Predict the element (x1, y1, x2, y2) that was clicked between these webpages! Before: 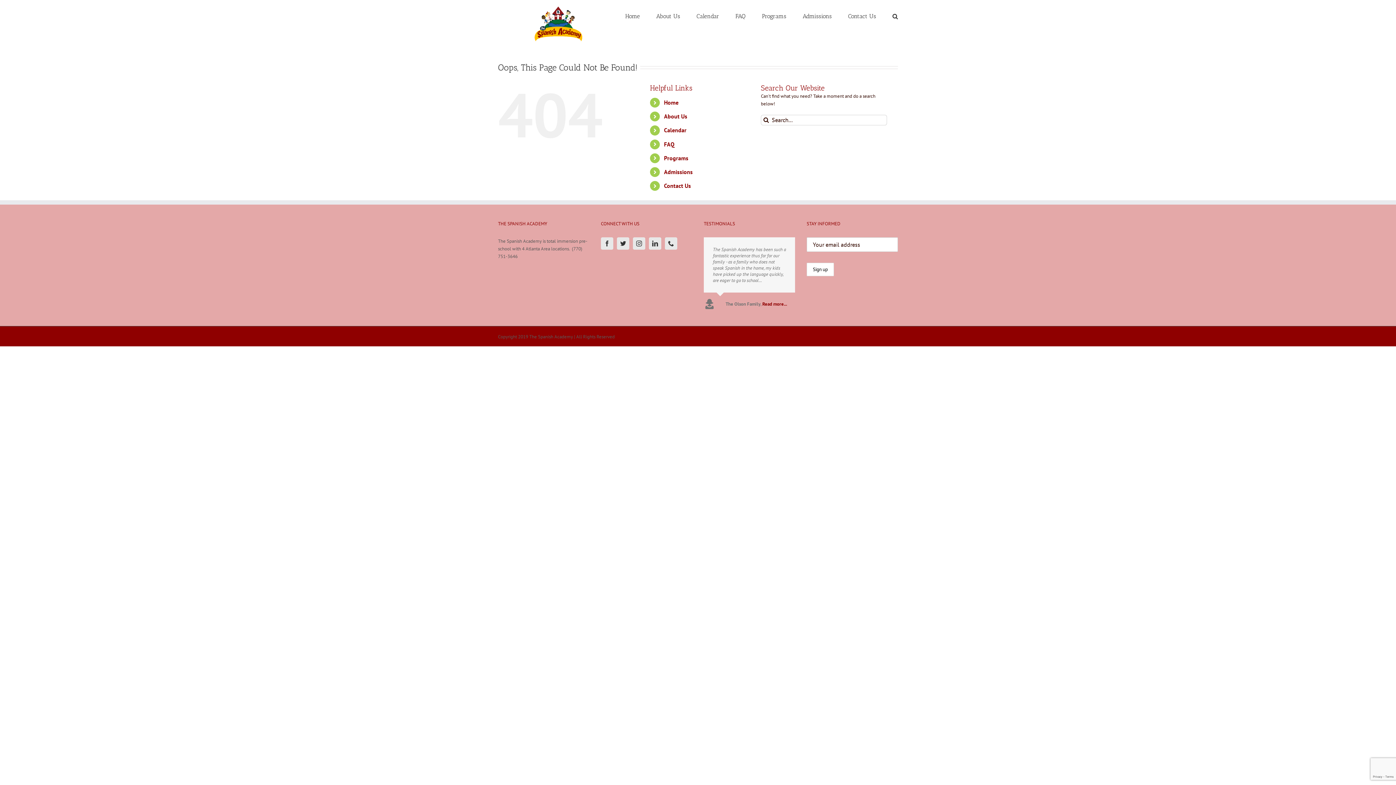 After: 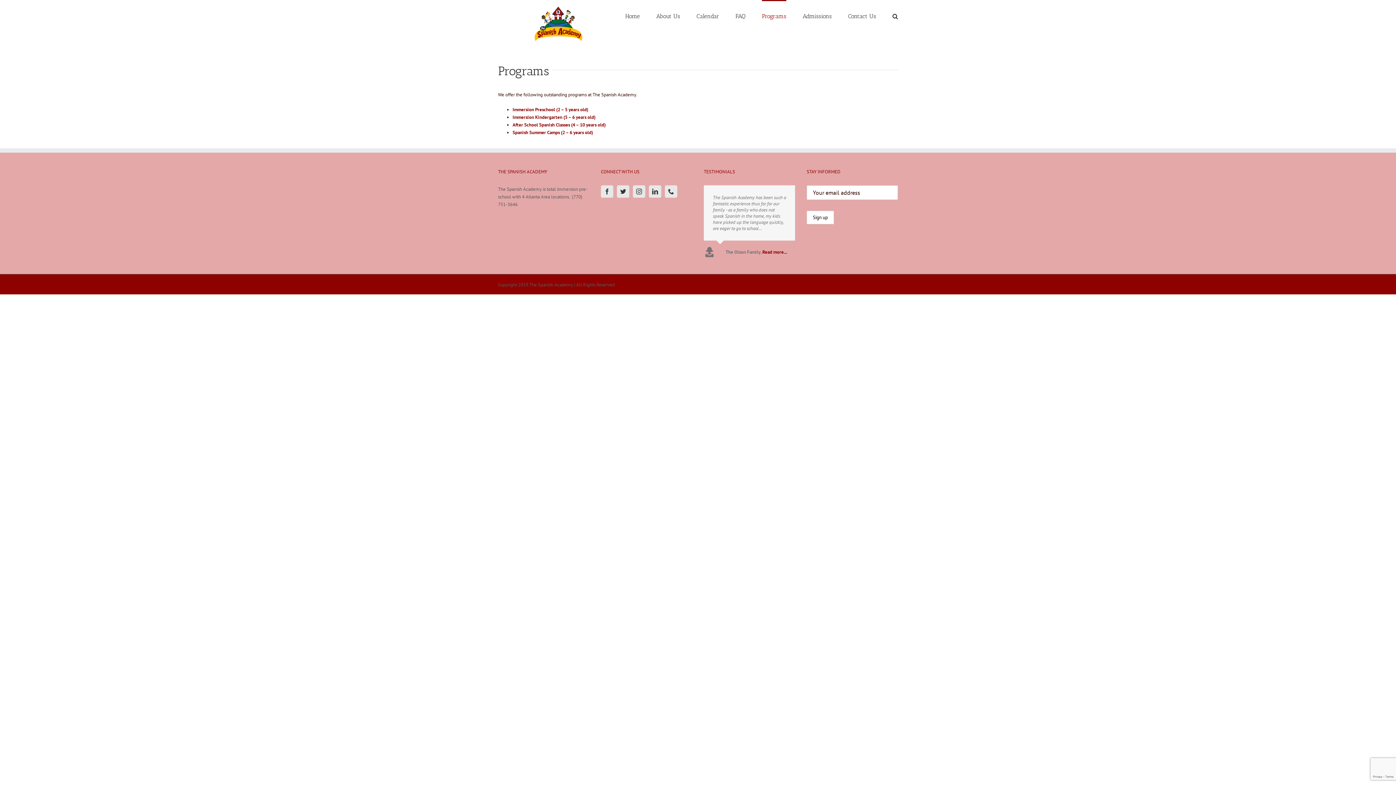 Action: bbox: (762, 0, 786, 31) label: Programs